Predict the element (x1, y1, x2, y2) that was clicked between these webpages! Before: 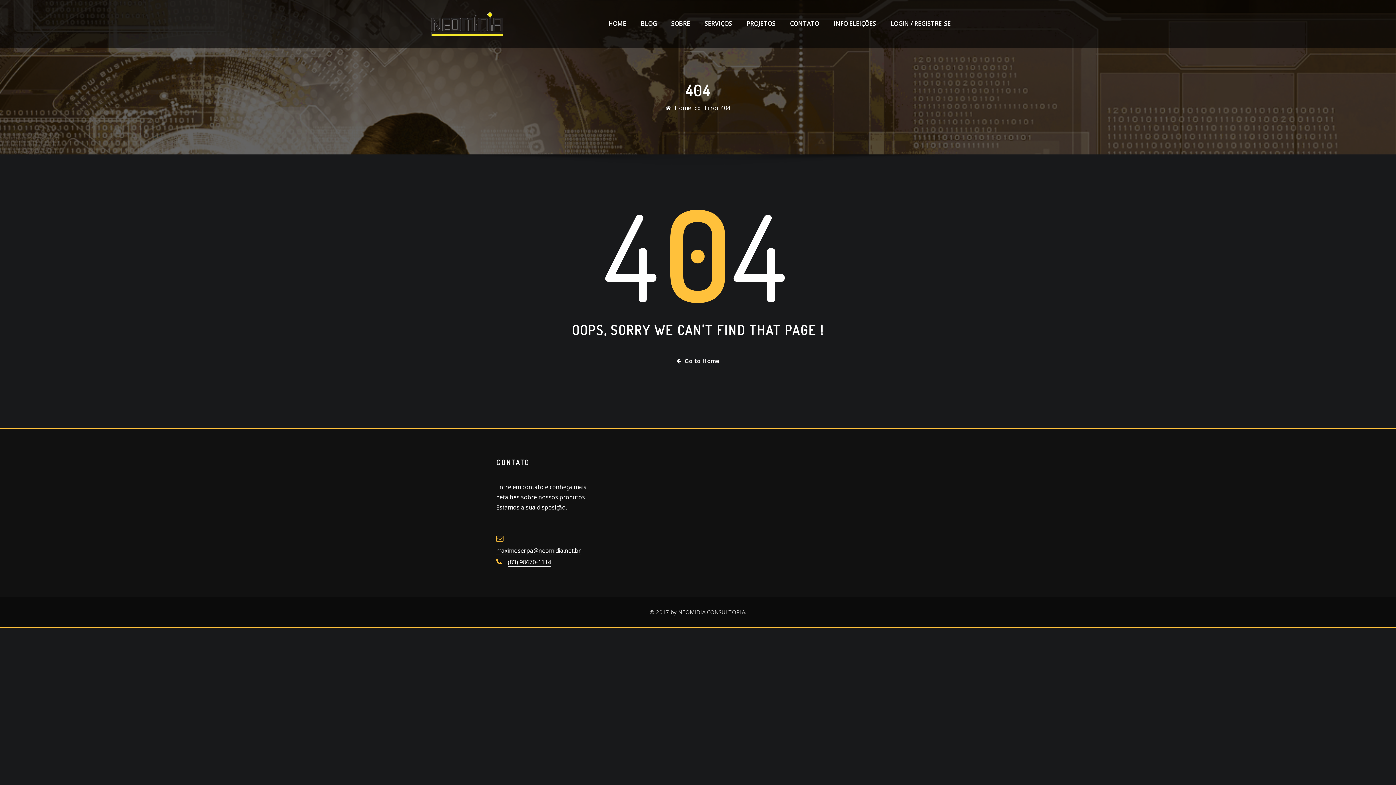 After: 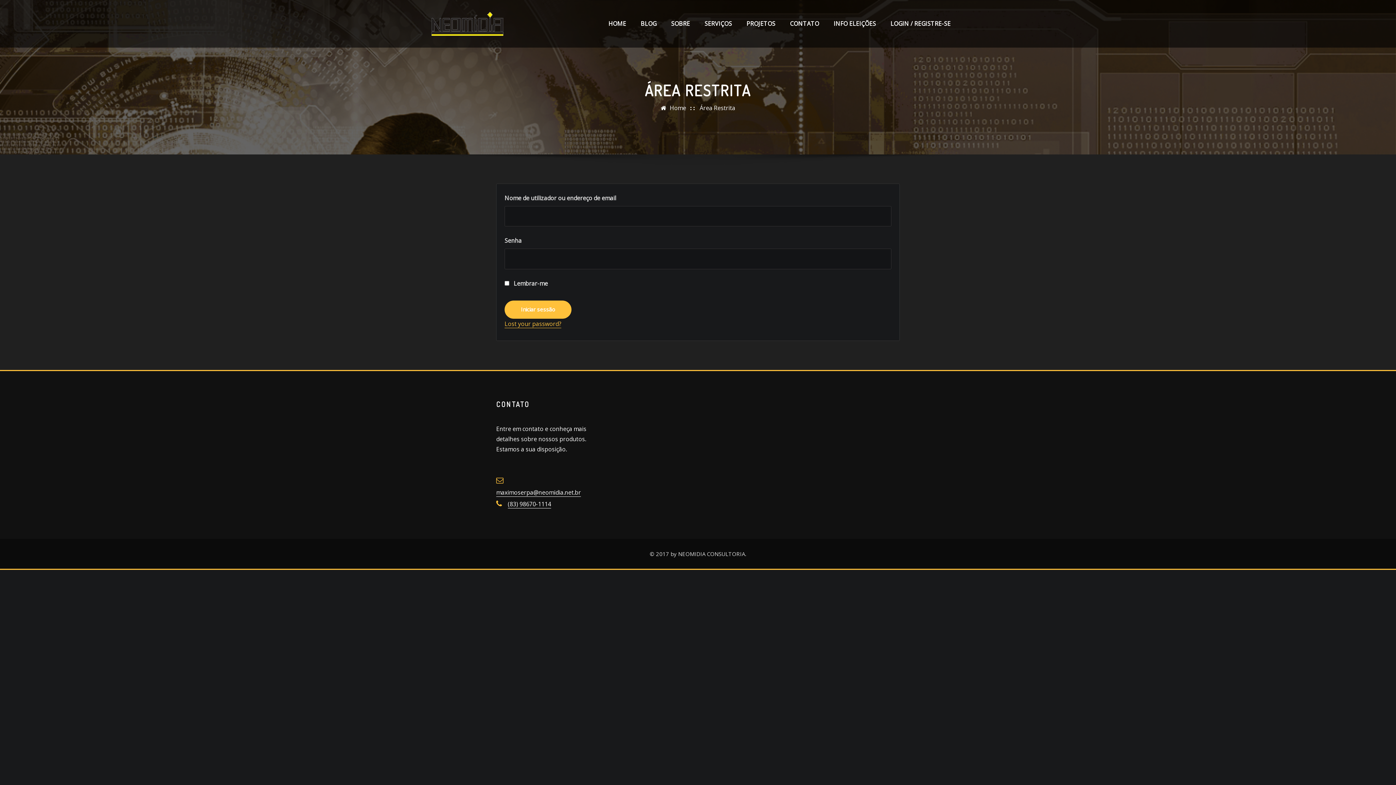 Action: label: INFO ELEIÇÕES bbox: (826, 5, 883, 42)